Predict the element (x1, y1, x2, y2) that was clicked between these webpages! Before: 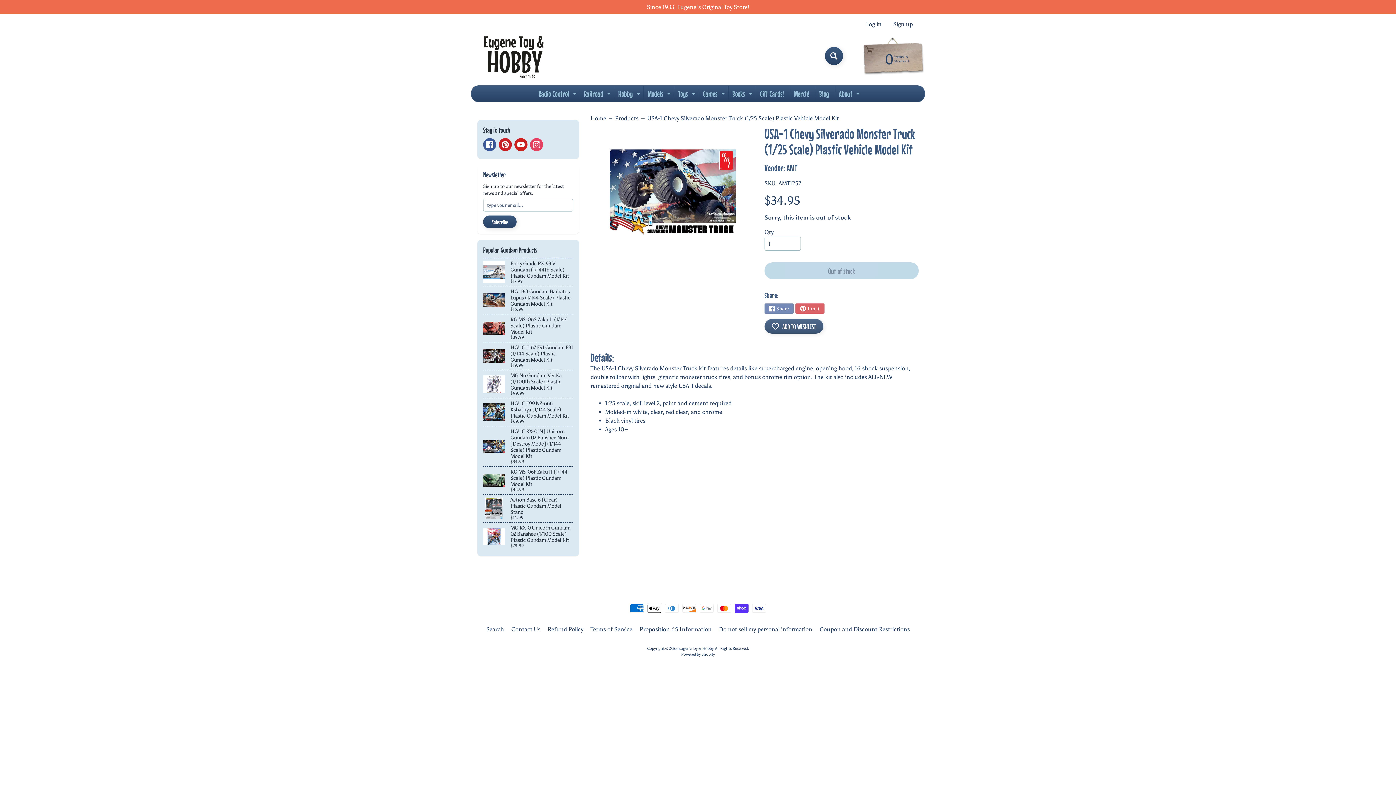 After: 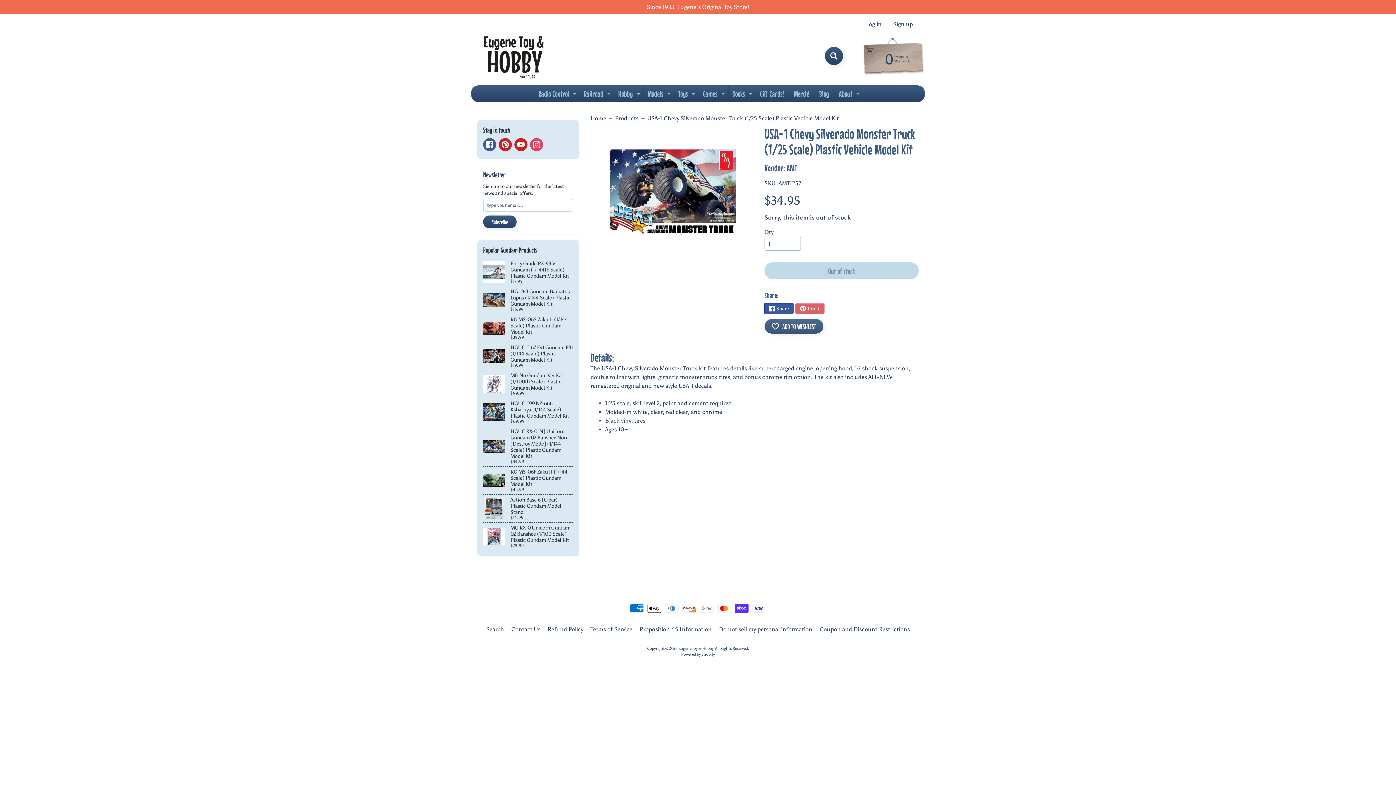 Action: bbox: (764, 303, 793, 313) label: Share